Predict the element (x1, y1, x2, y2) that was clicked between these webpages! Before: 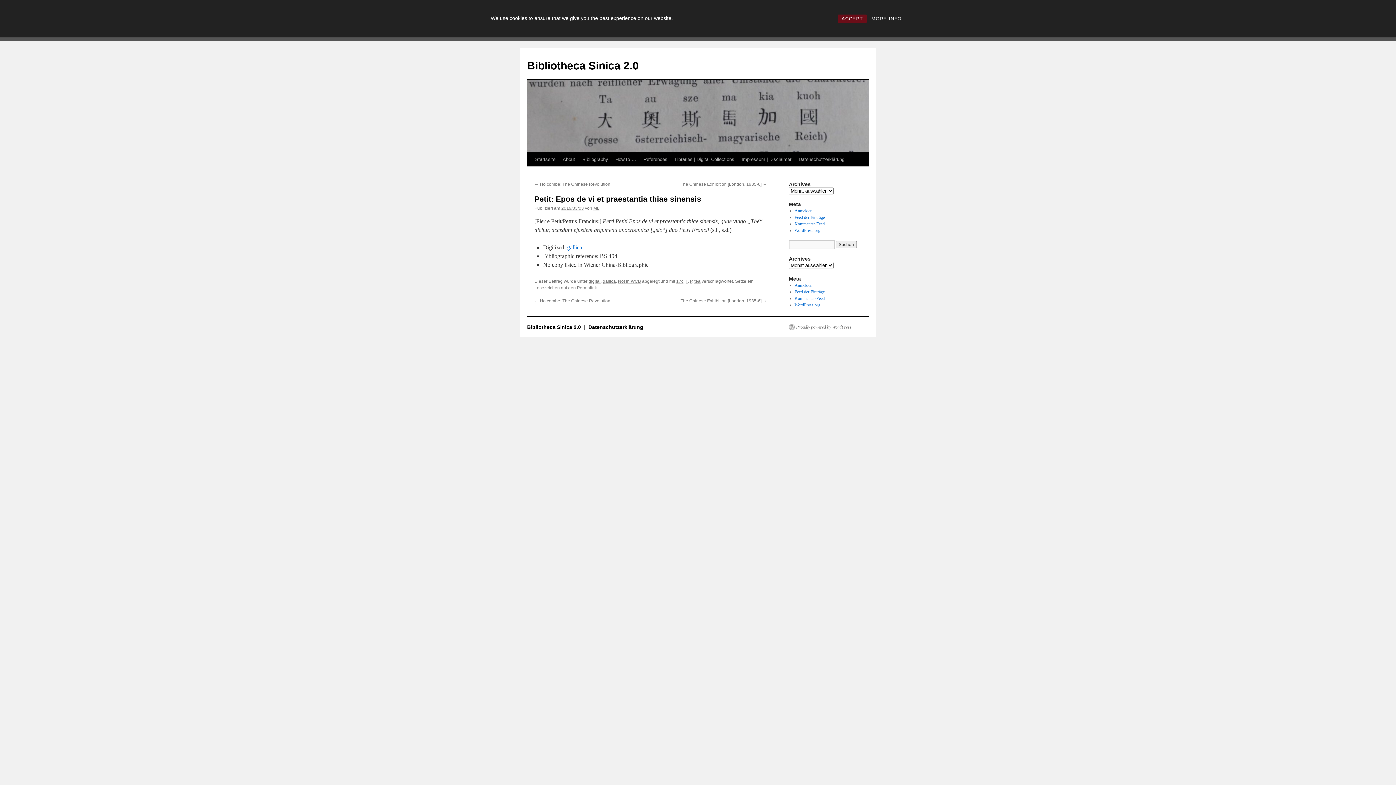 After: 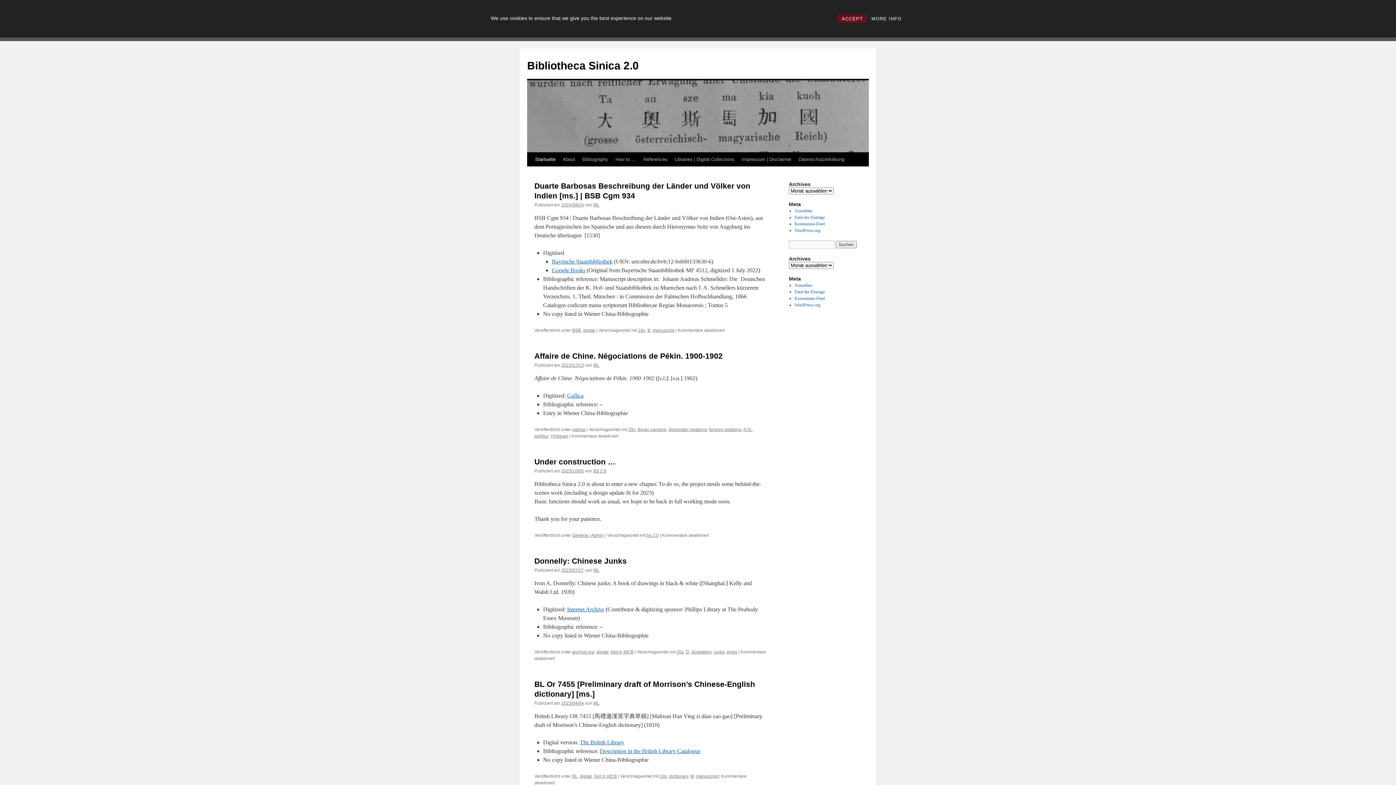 Action: label: Startseite bbox: (531, 152, 559, 166)